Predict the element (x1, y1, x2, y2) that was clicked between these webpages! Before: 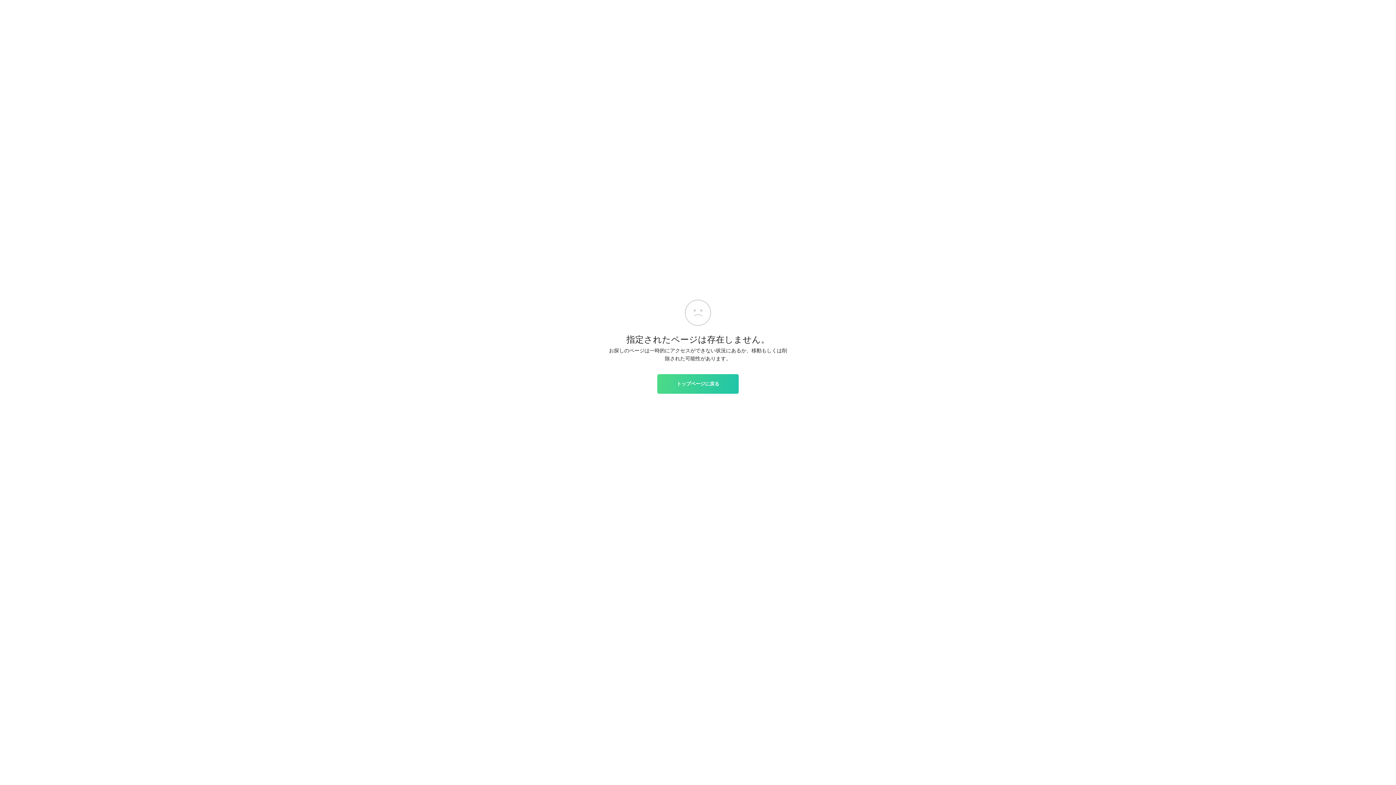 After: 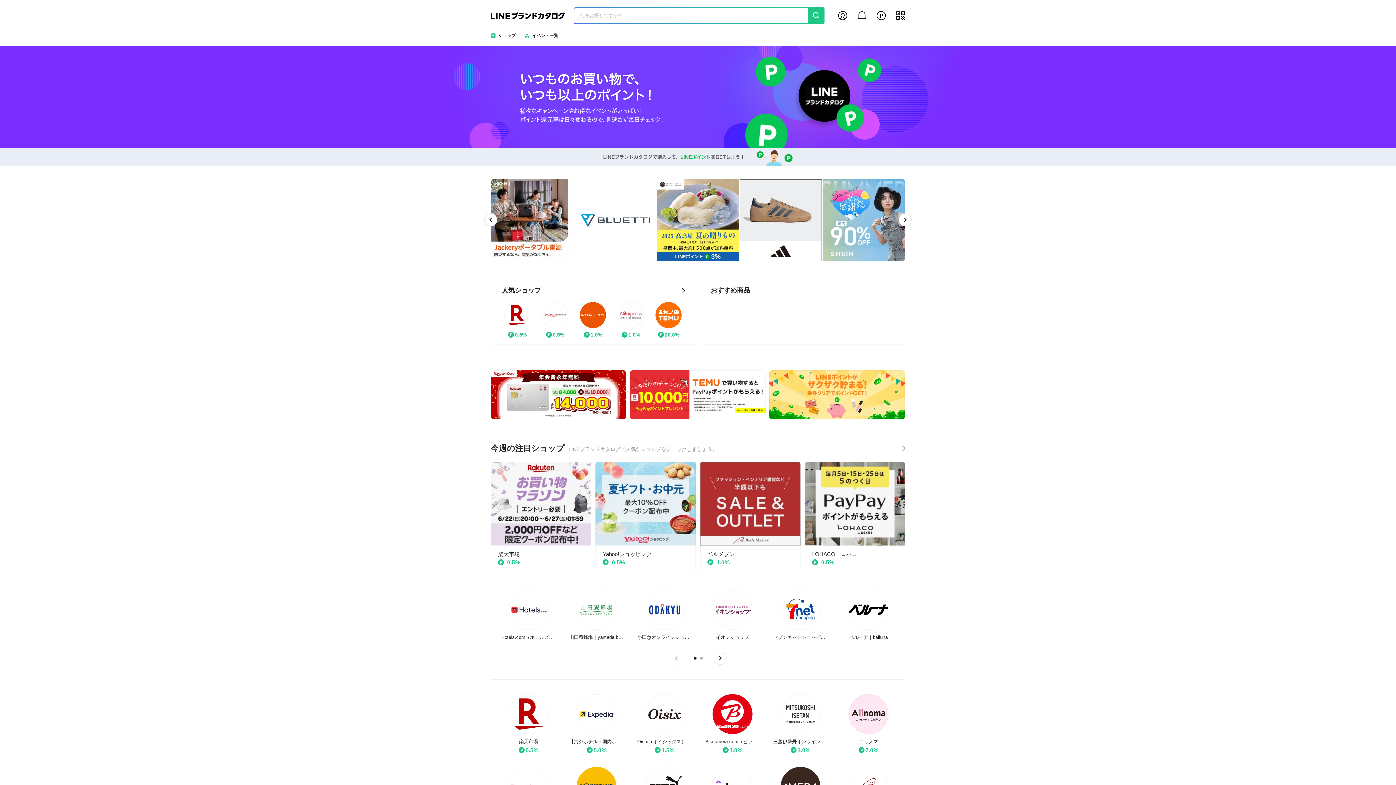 Action: bbox: (657, 374, 738, 393) label: トップページに戻る